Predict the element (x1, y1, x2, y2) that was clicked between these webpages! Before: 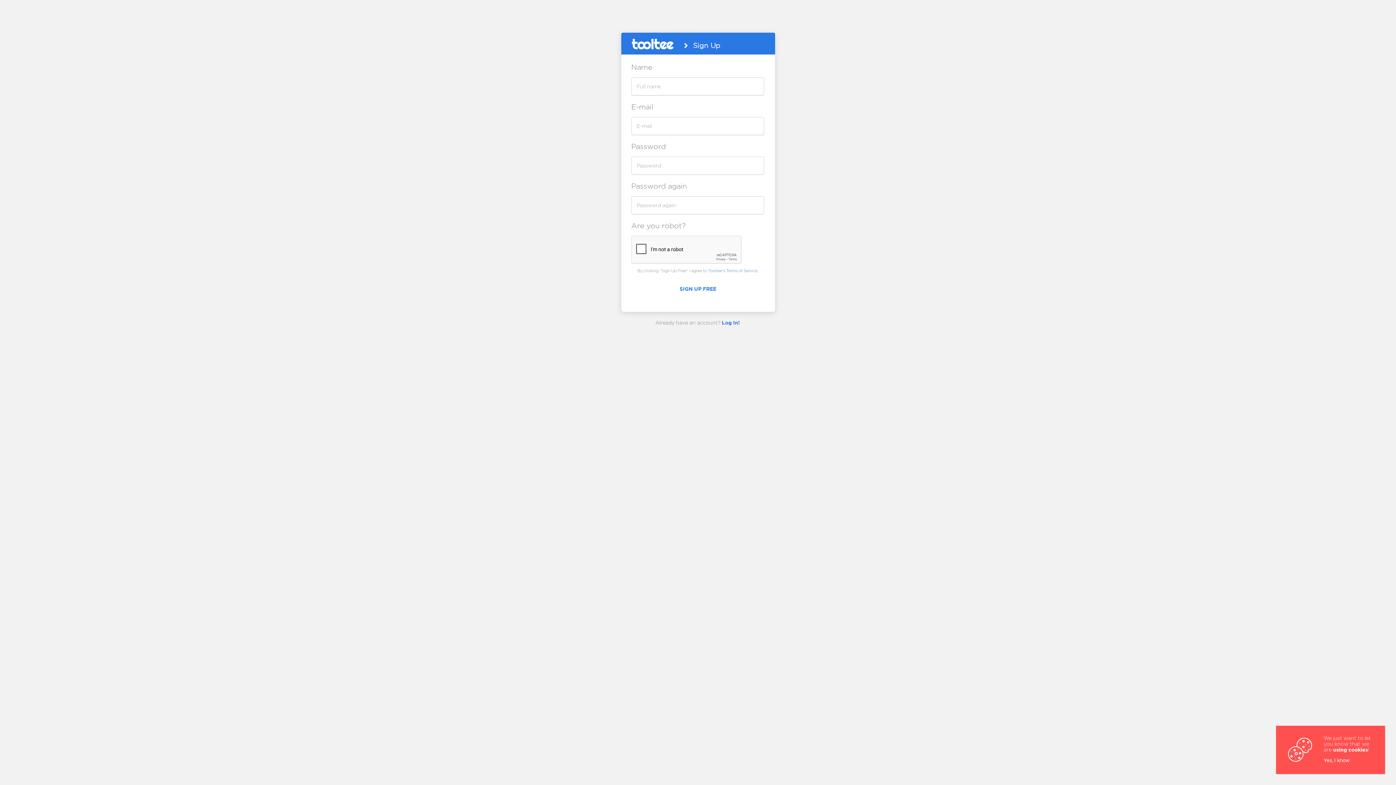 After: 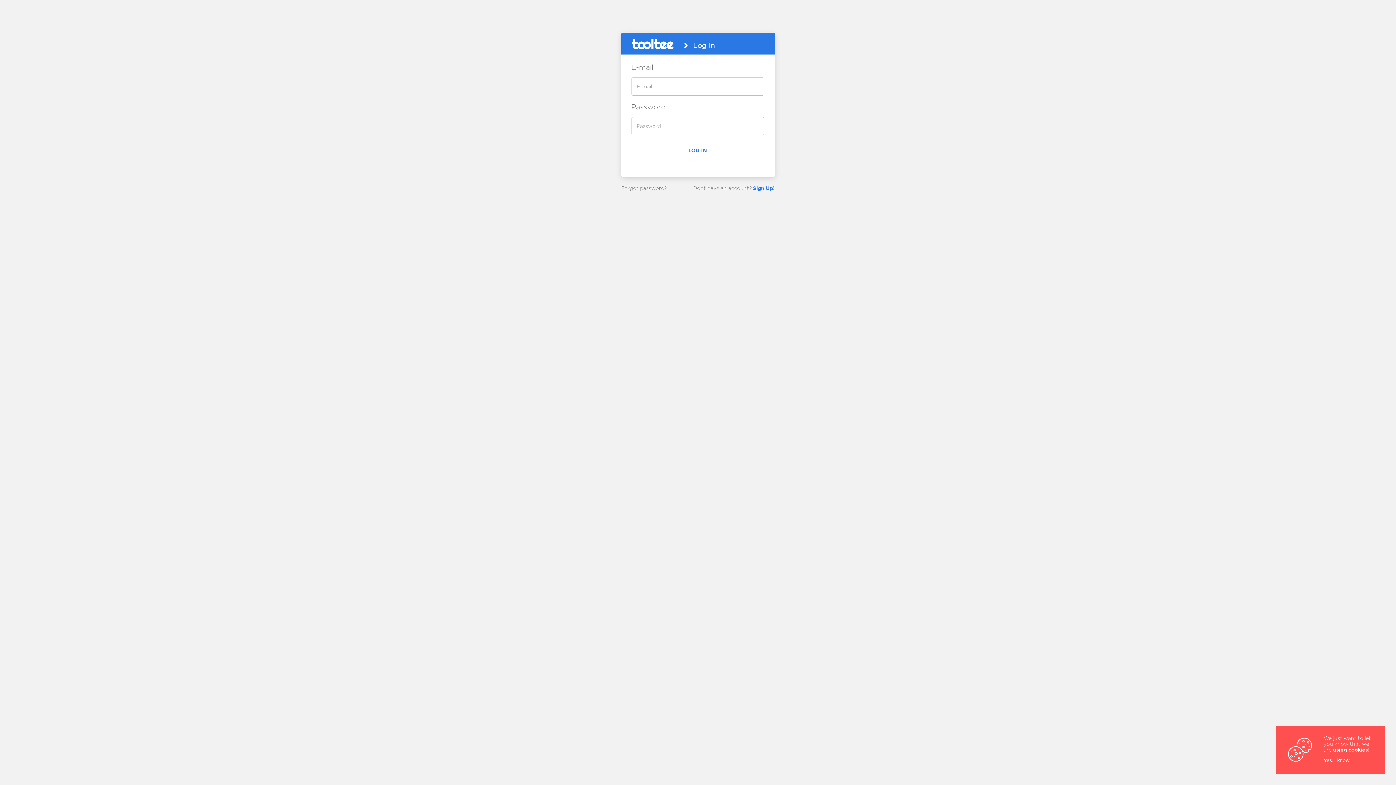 Action: bbox: (722, 320, 740, 325) label: Log In!